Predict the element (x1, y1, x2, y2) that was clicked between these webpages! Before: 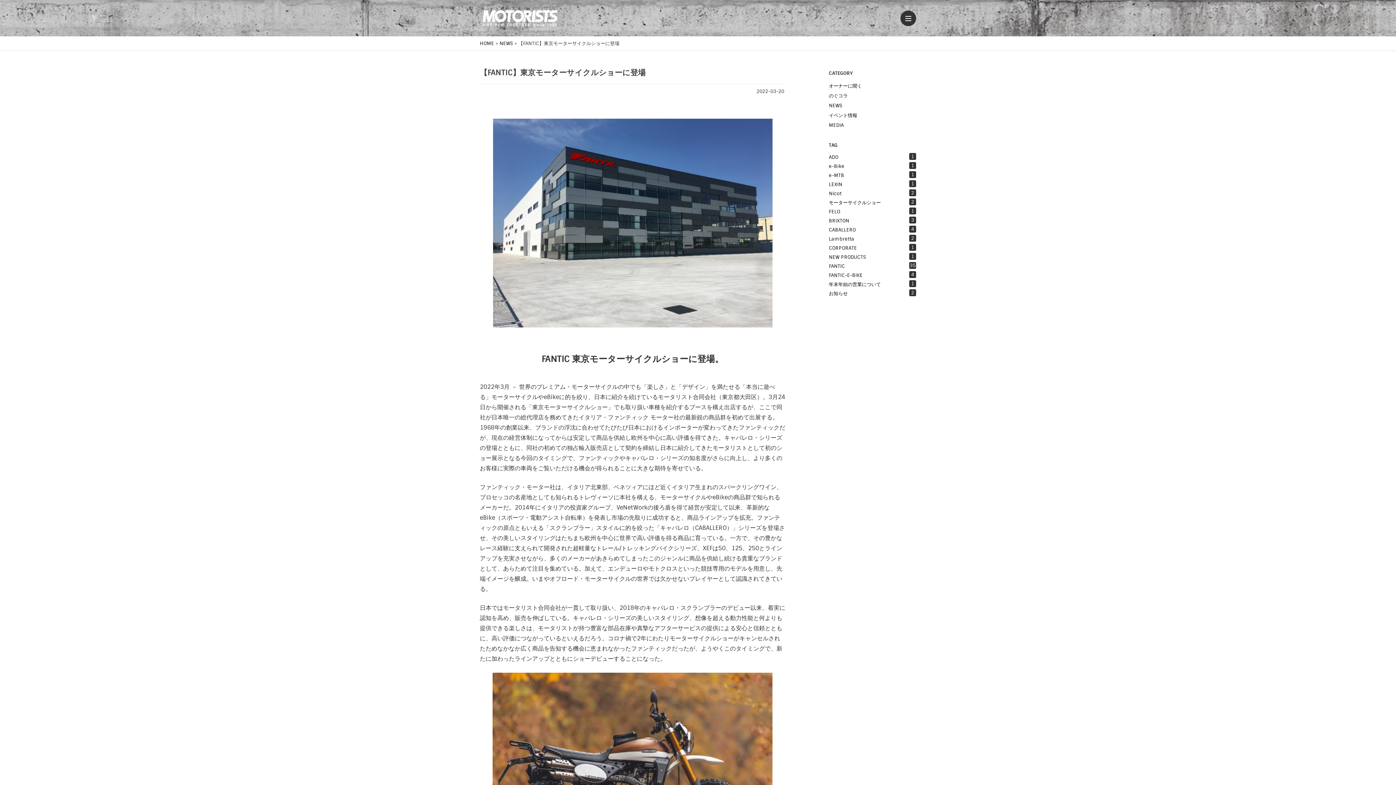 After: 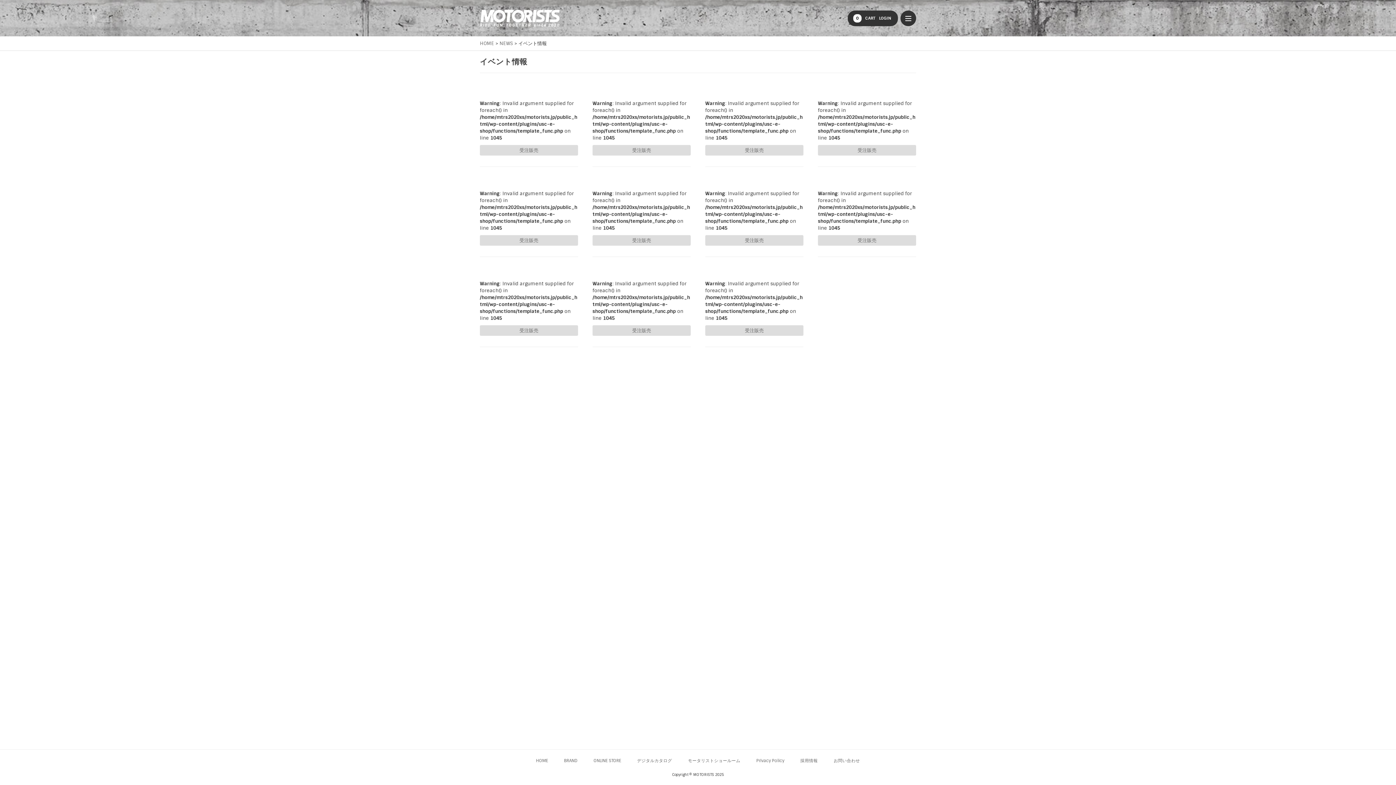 Action: bbox: (829, 110, 916, 120) label: イベント情報